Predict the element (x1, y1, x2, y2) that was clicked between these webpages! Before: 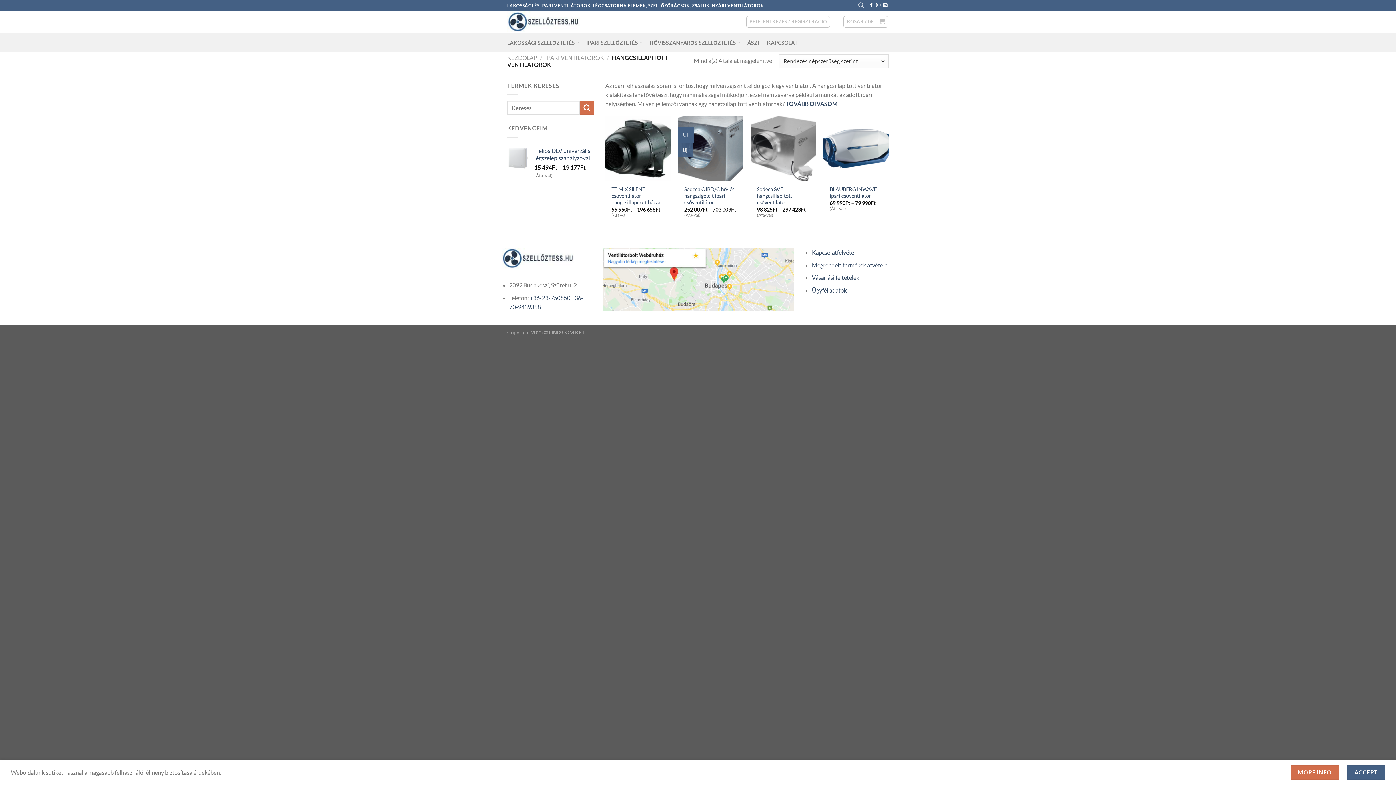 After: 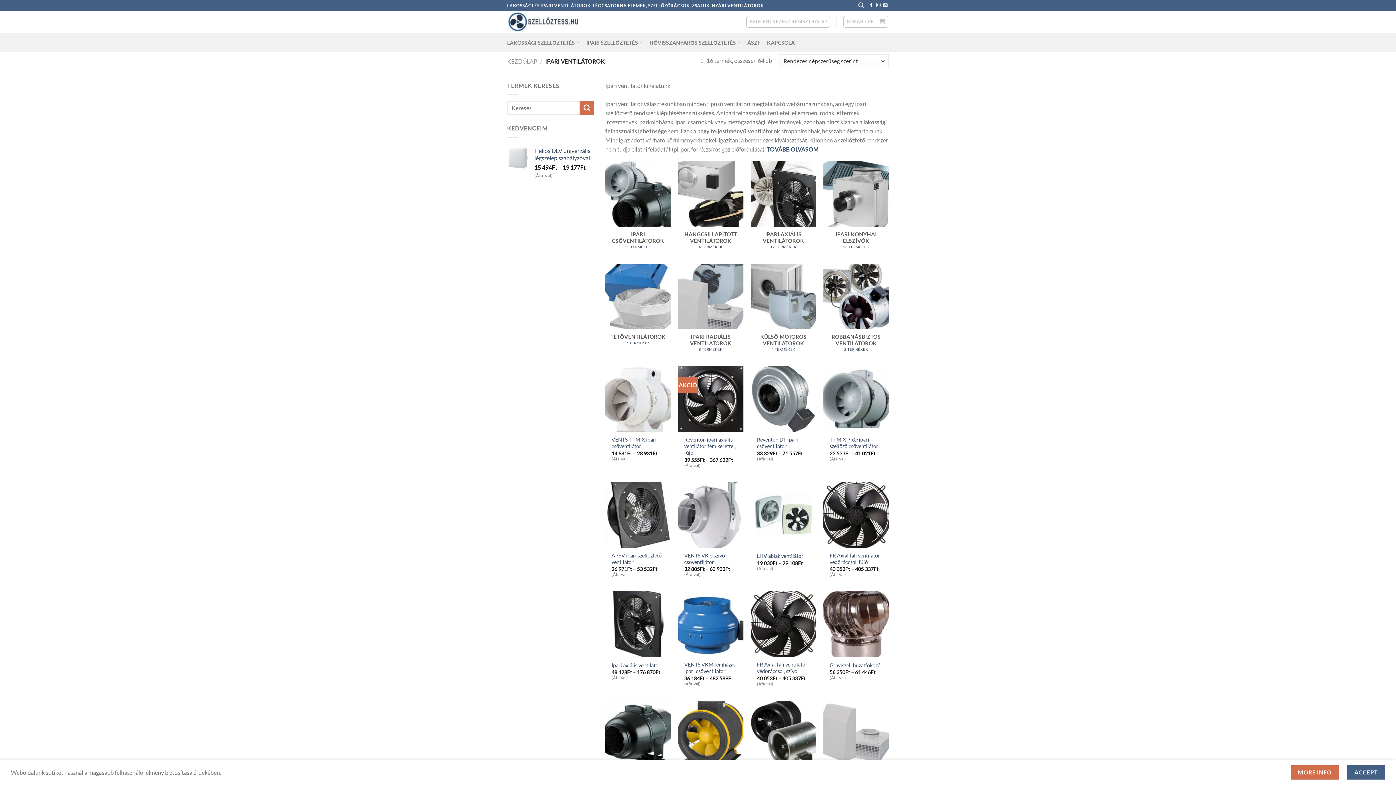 Action: label: IPARI VENTILÁTOROK bbox: (545, 54, 604, 61)